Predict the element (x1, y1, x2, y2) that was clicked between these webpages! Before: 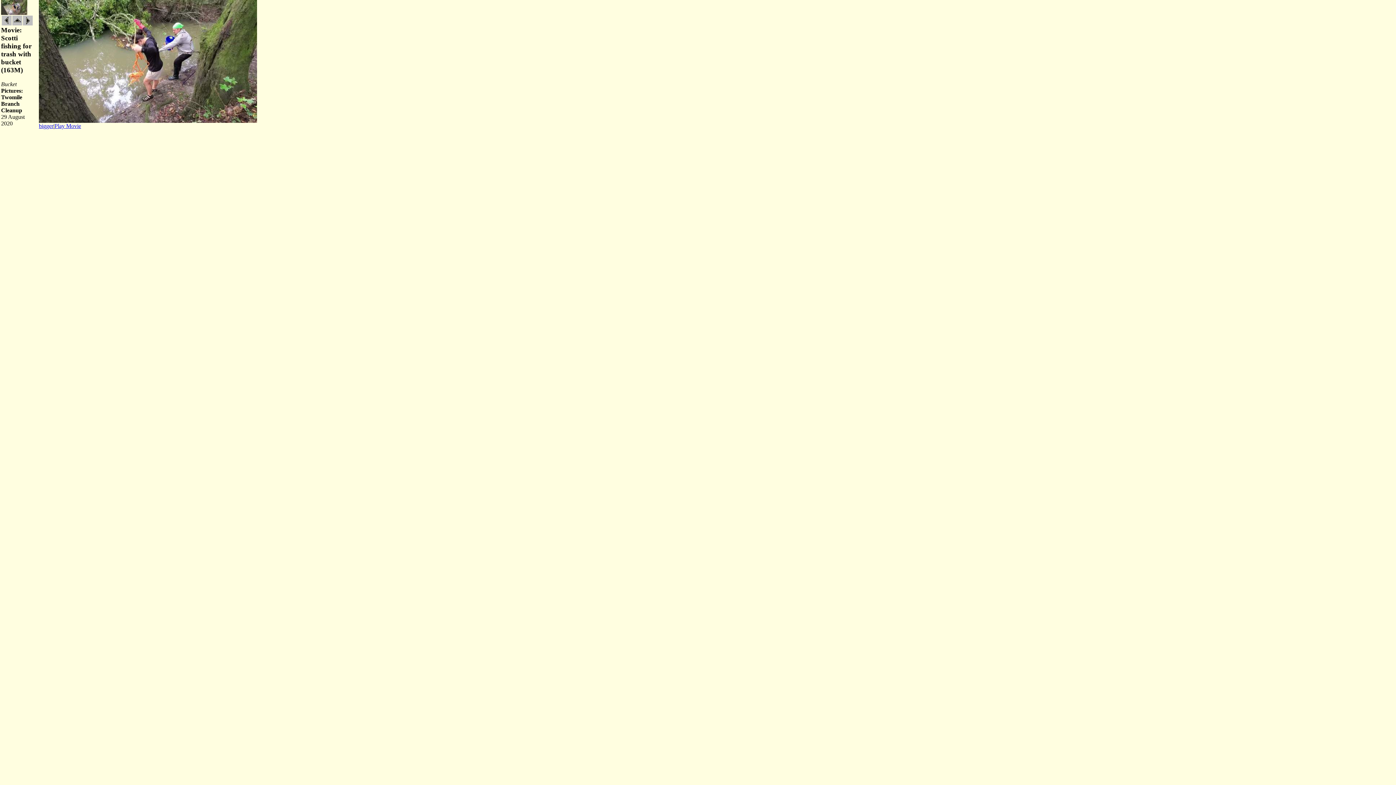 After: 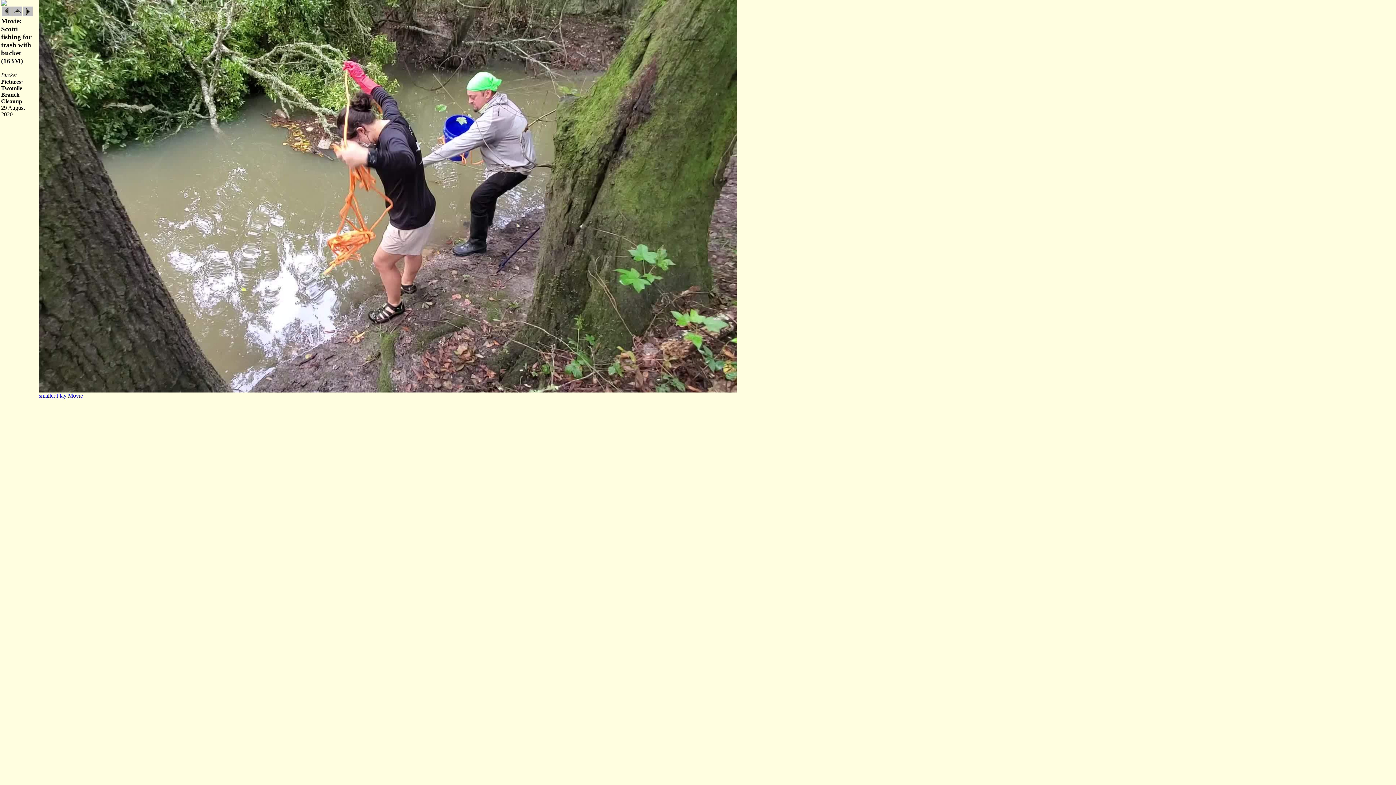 Action: label: bigger bbox: (38, 122, 53, 129)